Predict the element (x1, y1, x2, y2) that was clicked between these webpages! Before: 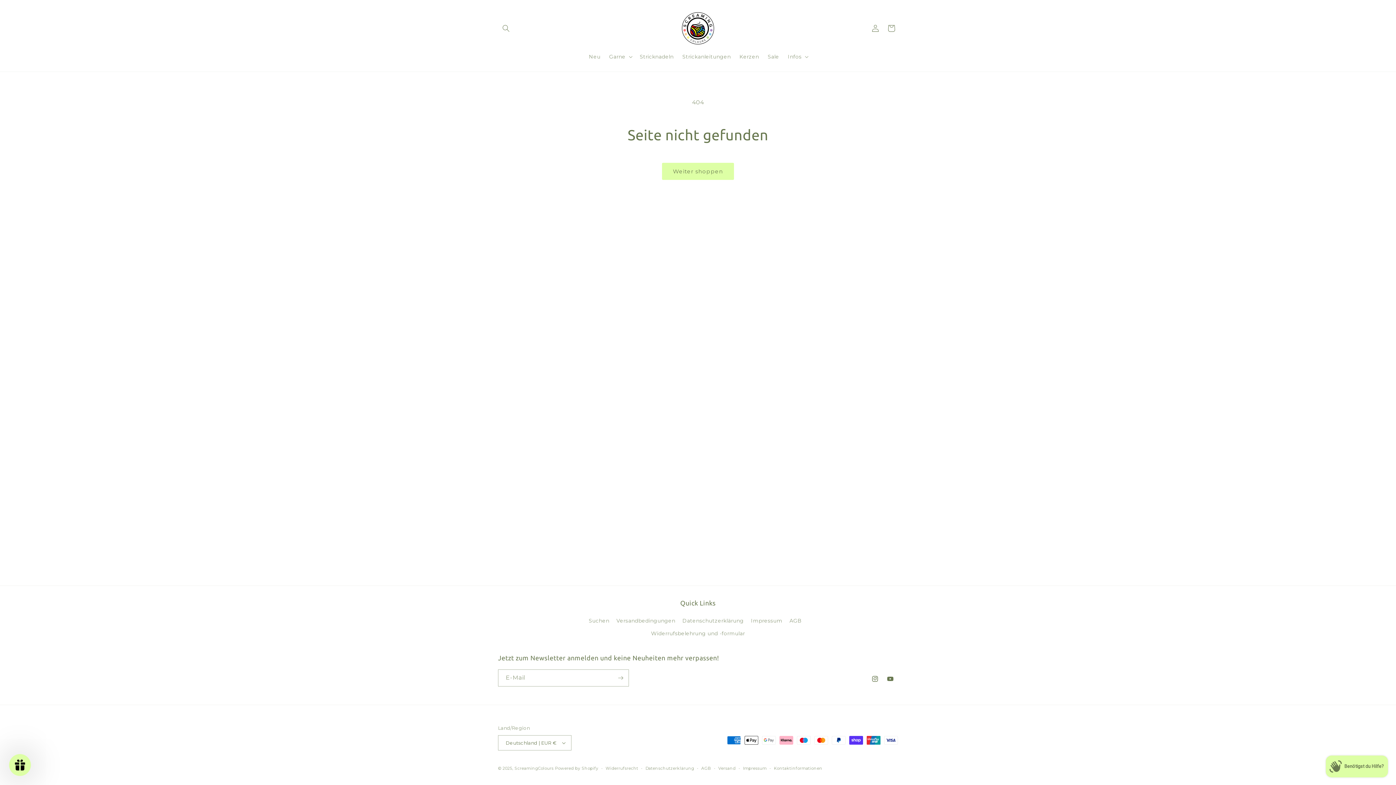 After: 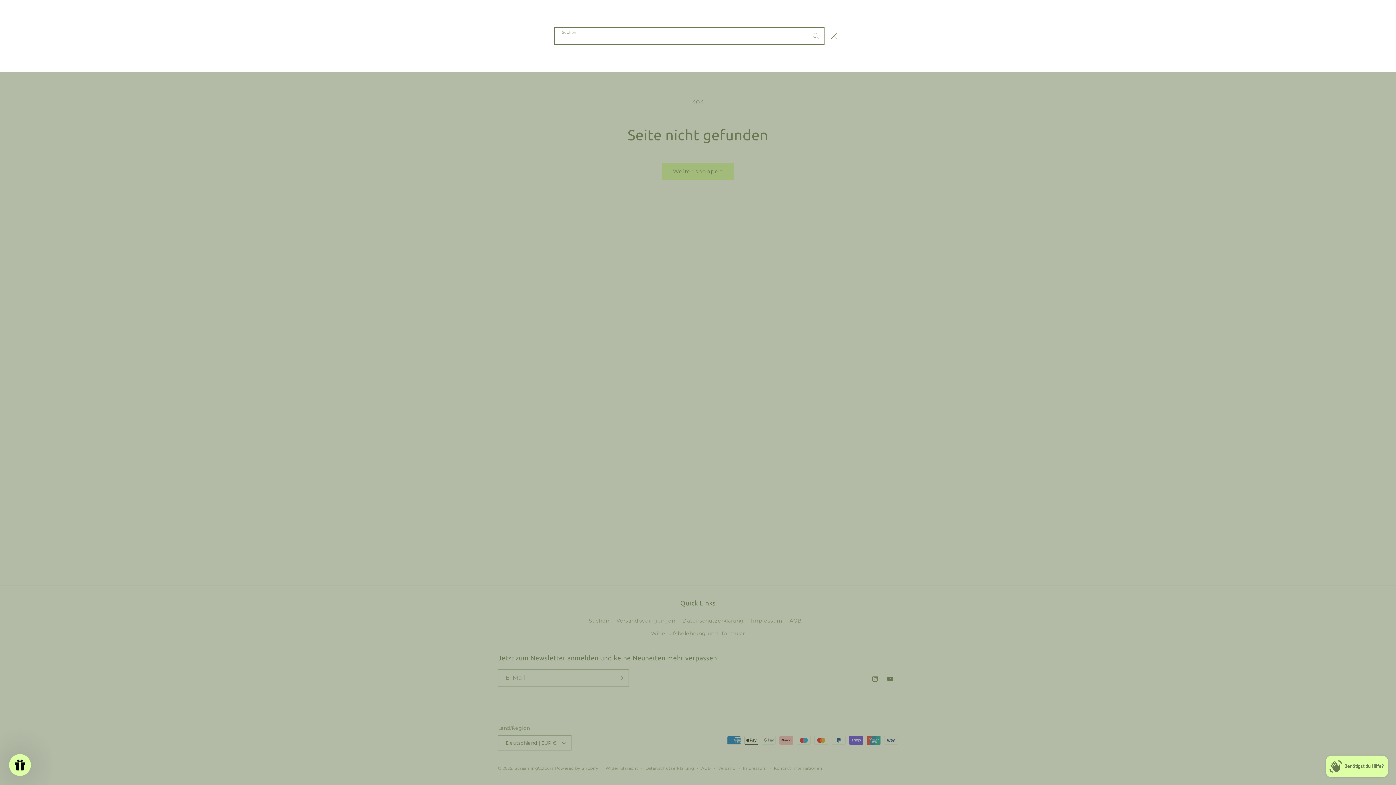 Action: bbox: (498, 20, 514, 36) label: Suchen